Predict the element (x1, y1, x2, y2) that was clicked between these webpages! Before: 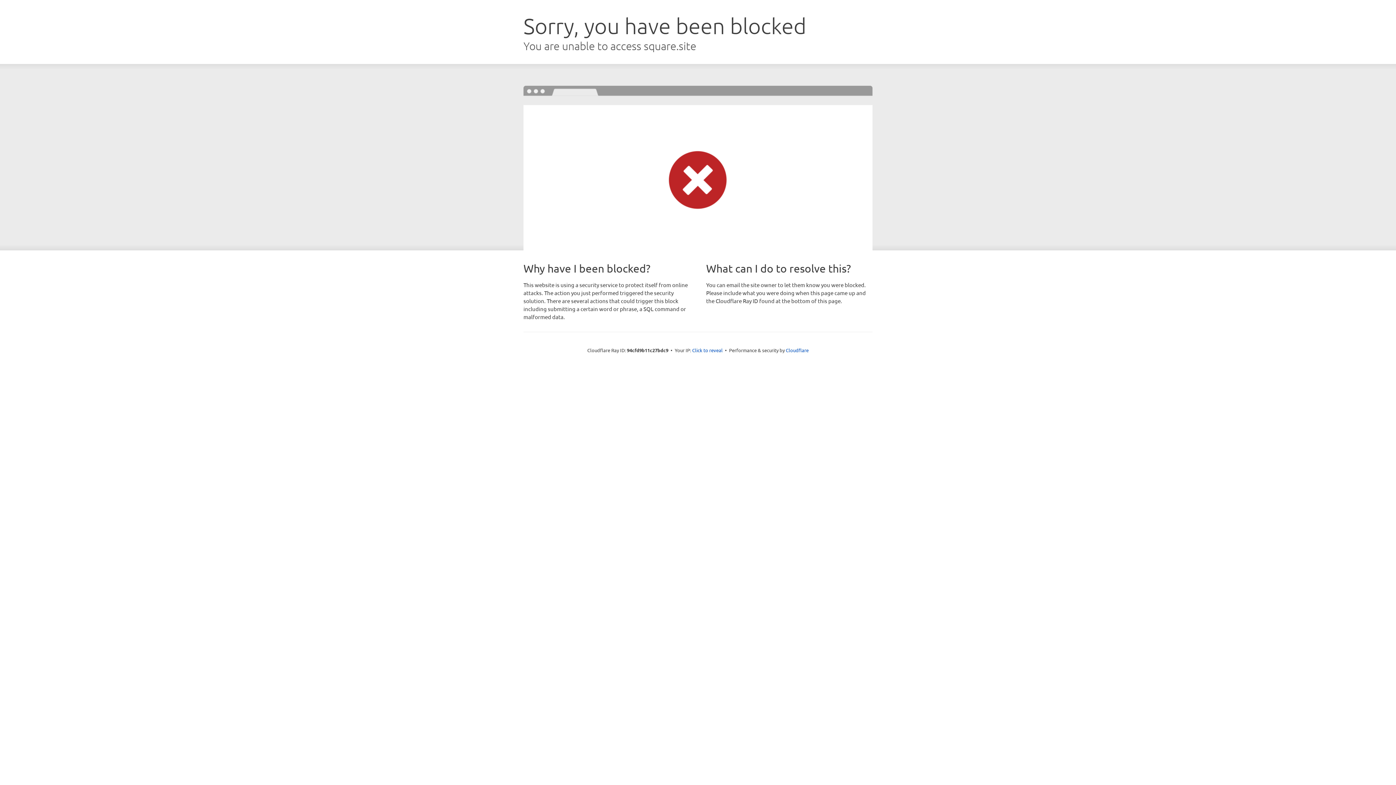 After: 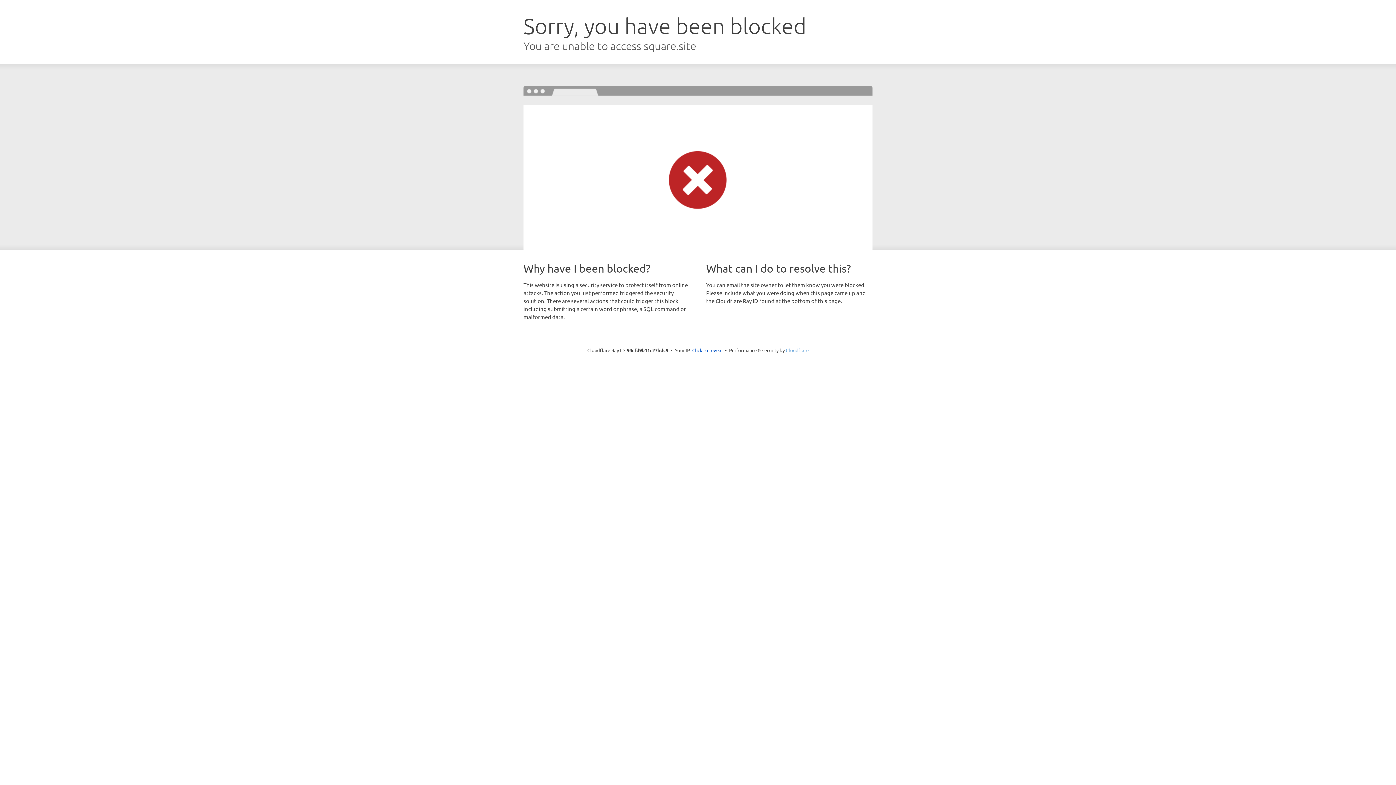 Action: bbox: (786, 347, 808, 353) label: Cloudflare